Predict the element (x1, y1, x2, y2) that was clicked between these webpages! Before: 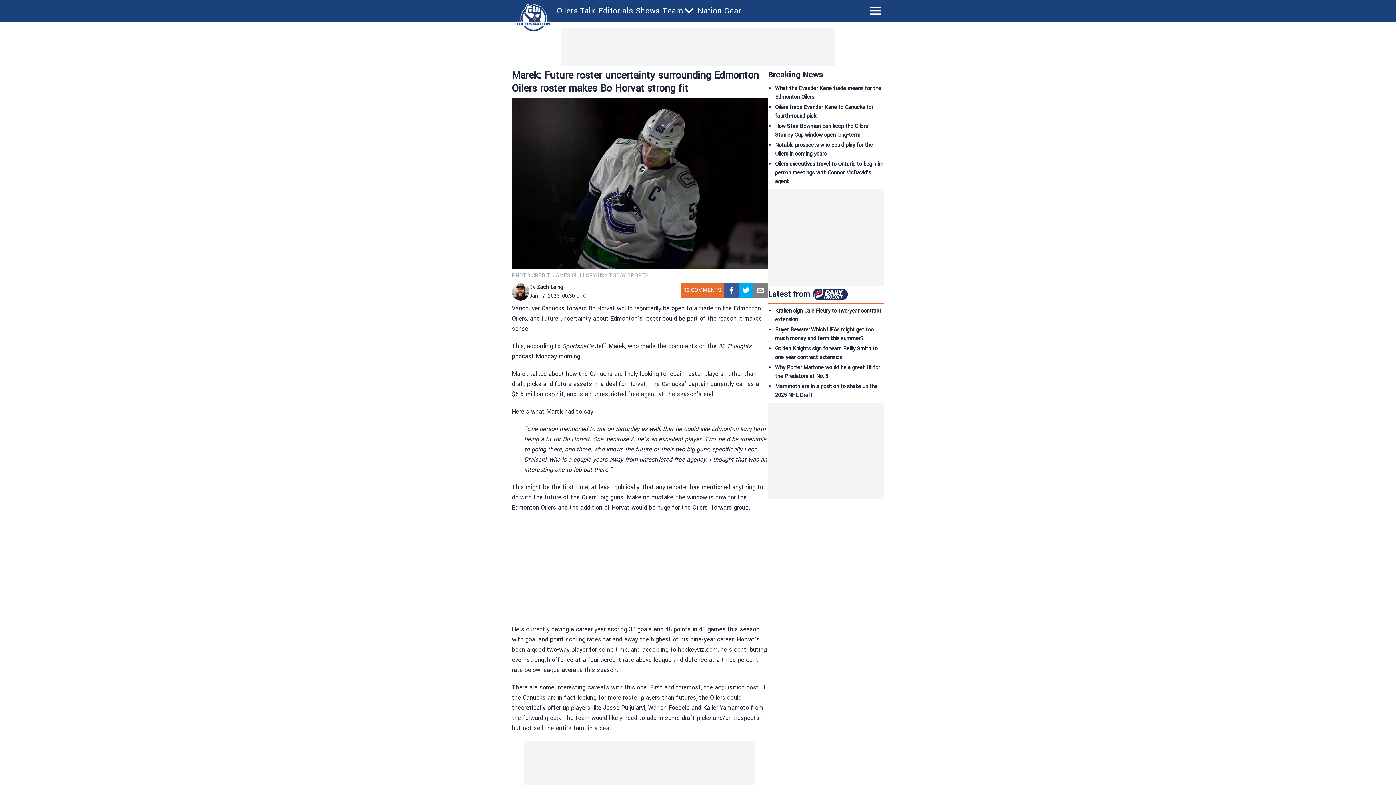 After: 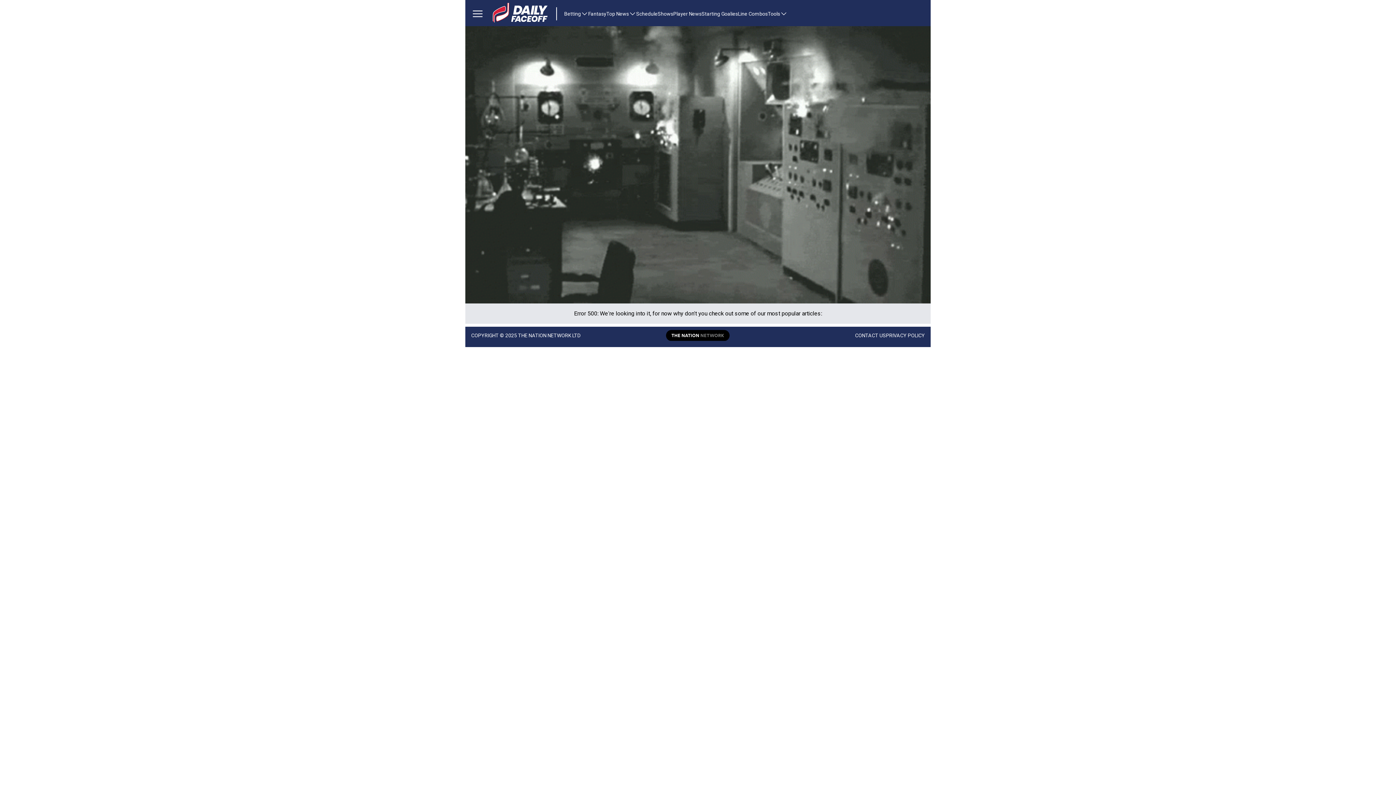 Action: bbox: (813, 294, 848, 302)